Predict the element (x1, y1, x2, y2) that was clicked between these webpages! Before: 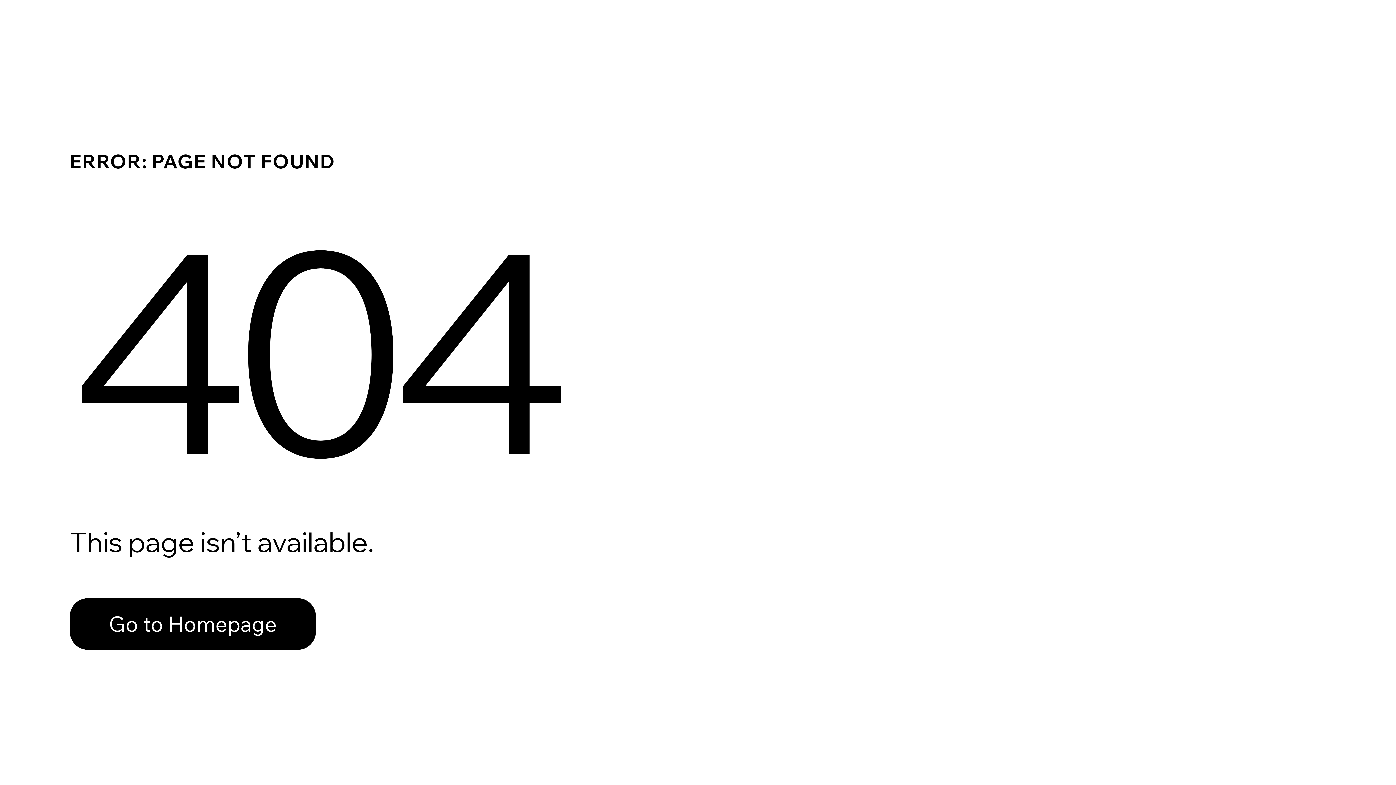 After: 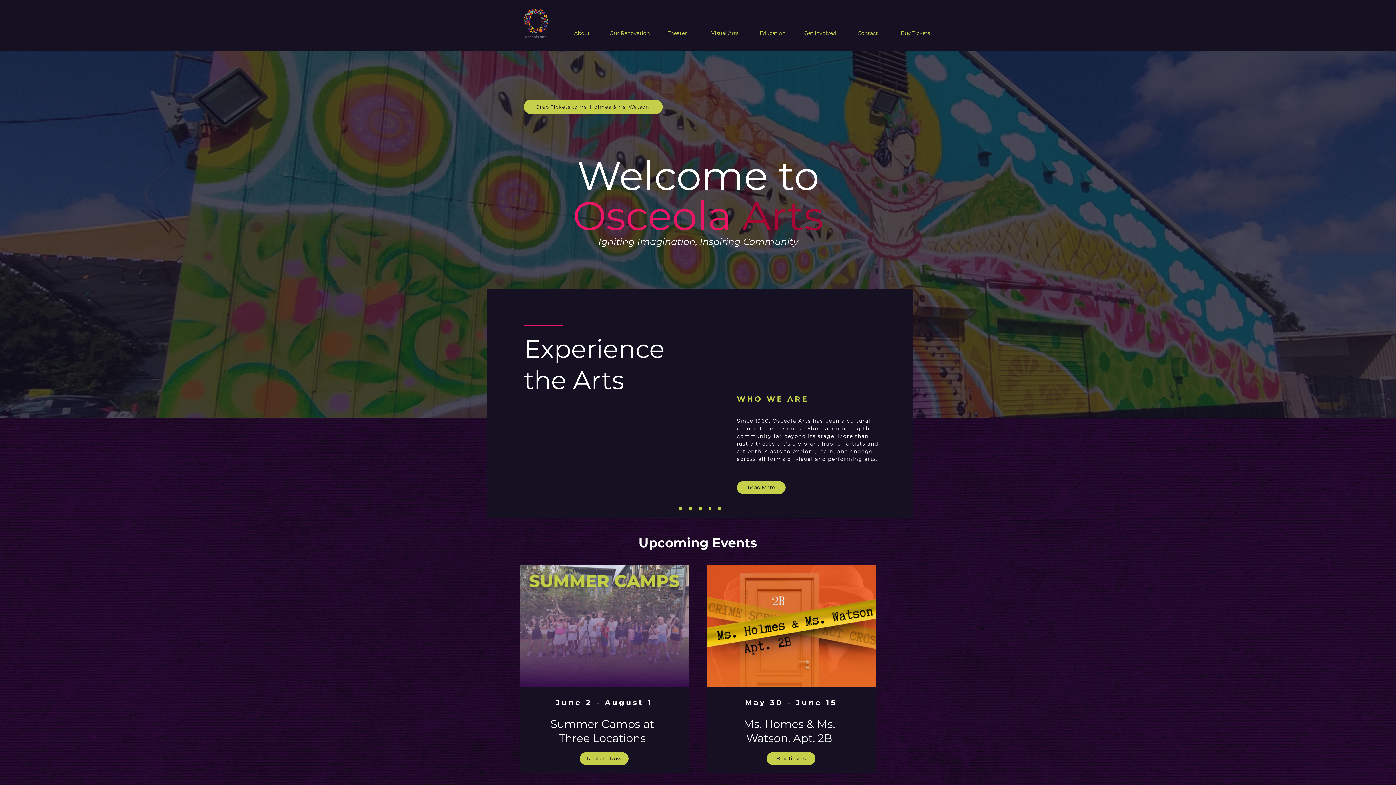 Action: label: Go to Homepage bbox: (69, 582, 768, 659)